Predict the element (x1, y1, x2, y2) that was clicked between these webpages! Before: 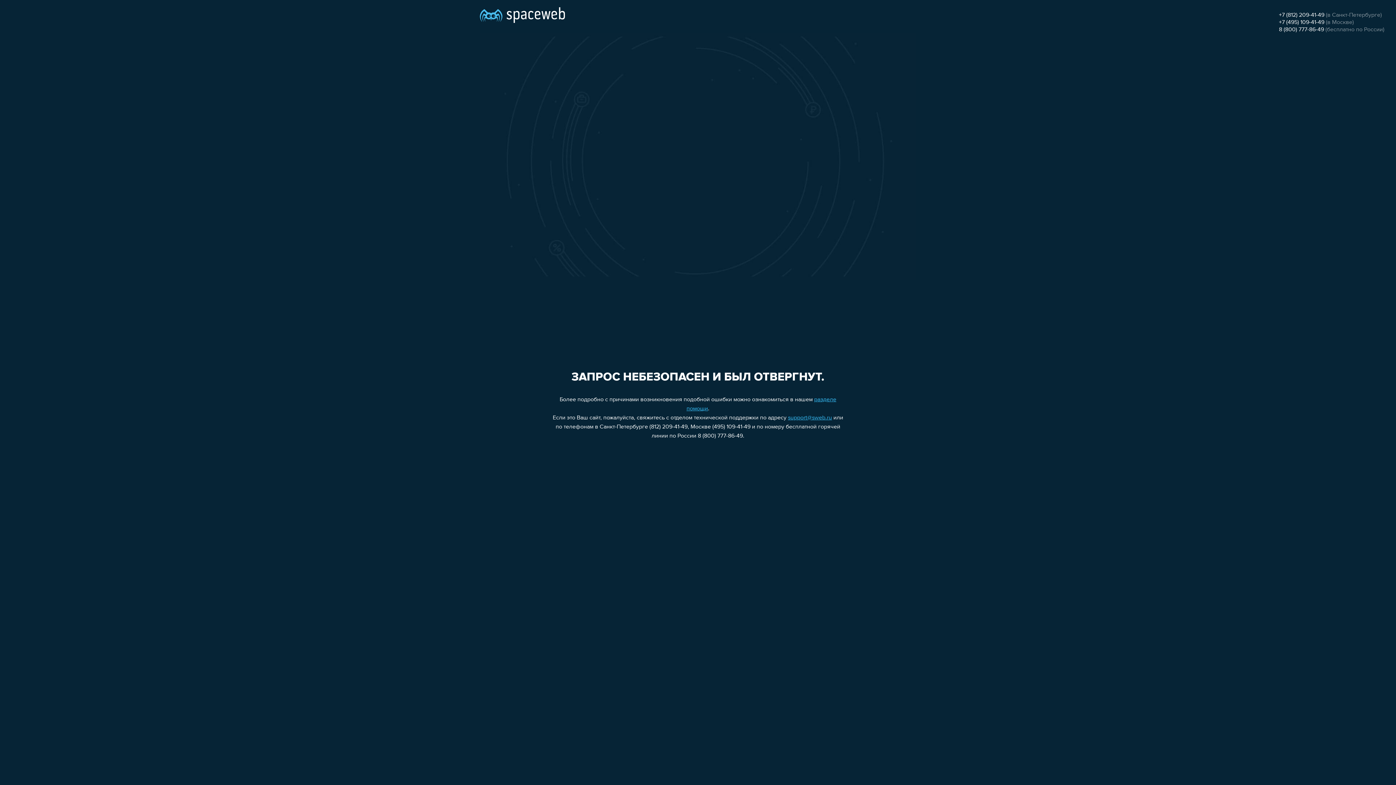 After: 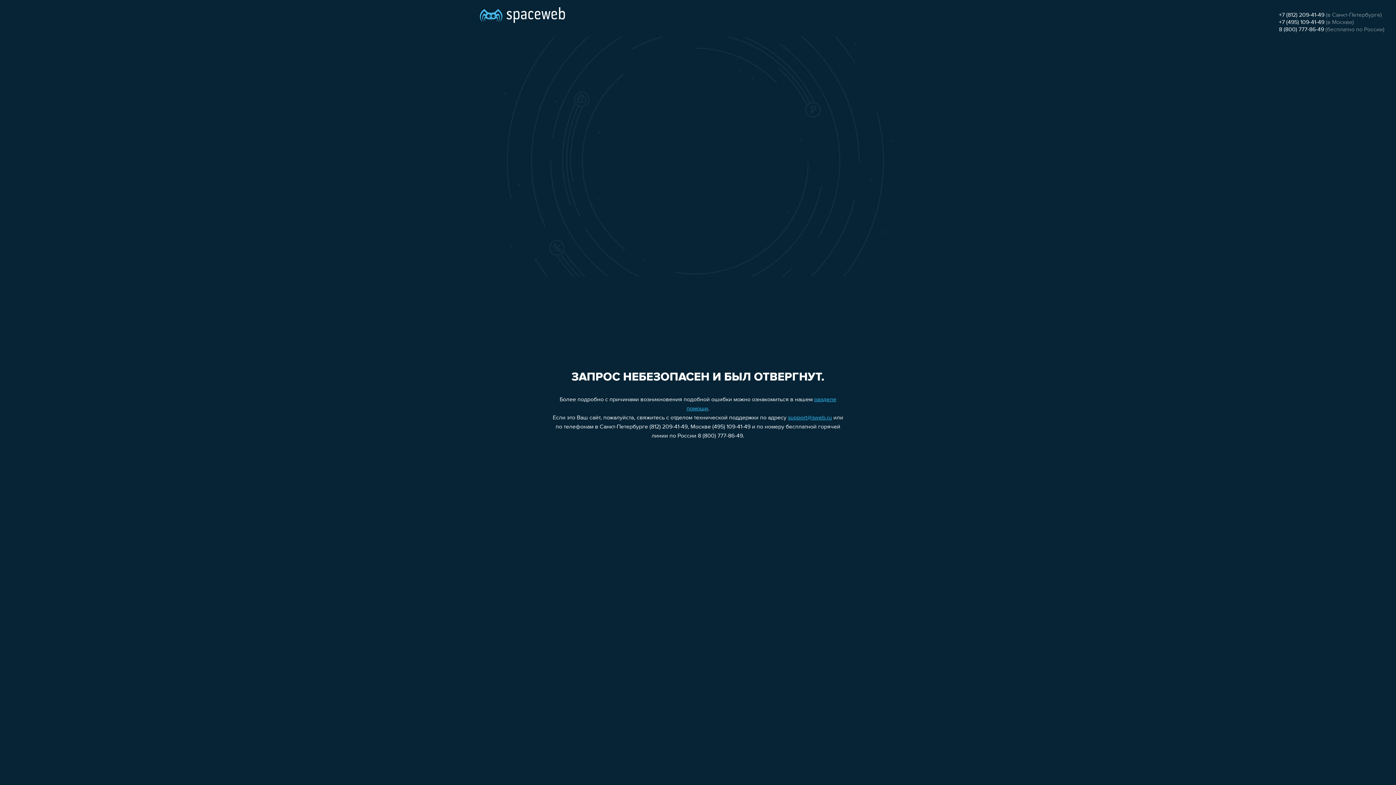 Action: bbox: (1279, 12, 1324, 18) label: +7 (812) 209-41-49